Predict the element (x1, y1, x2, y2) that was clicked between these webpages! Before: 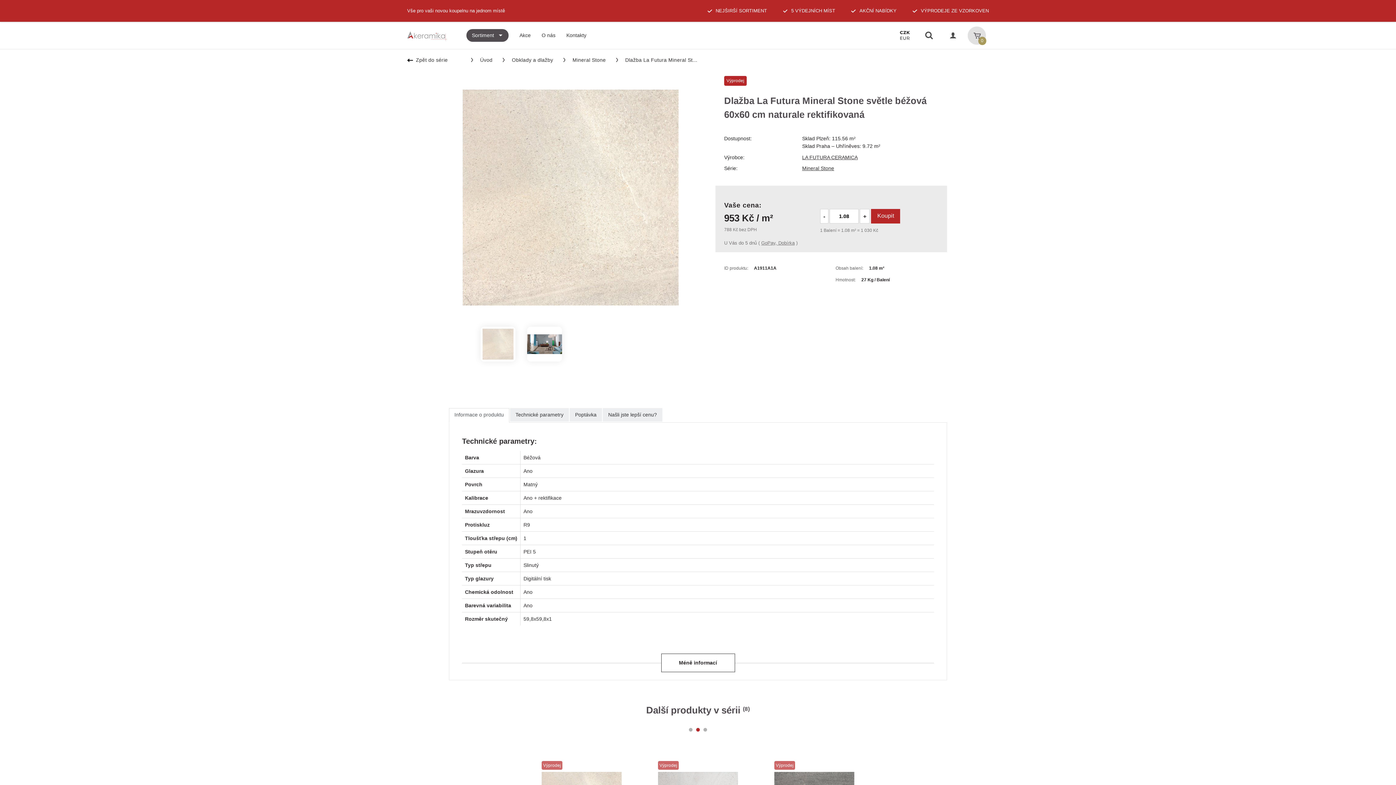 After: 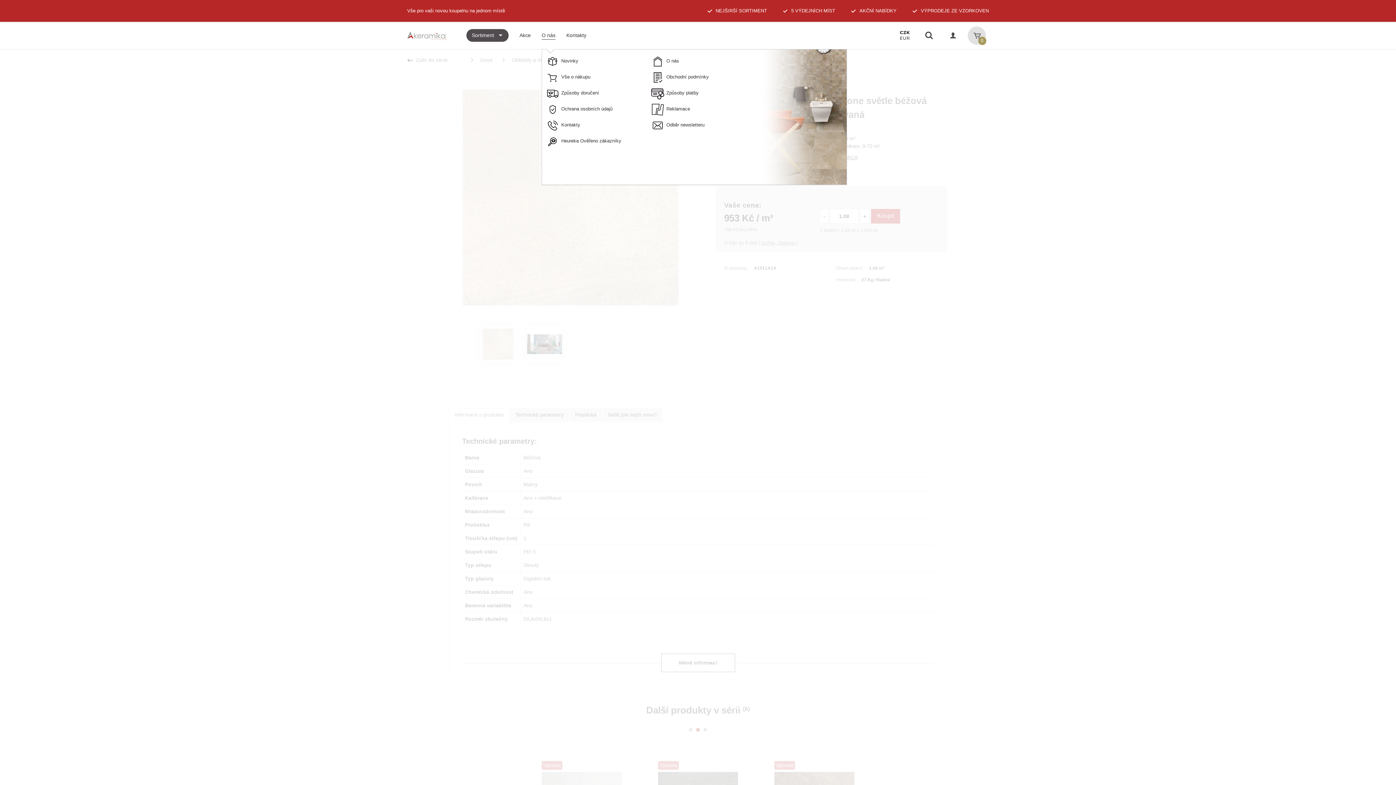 Action: label: O nás bbox: (541, 29, 555, 41)